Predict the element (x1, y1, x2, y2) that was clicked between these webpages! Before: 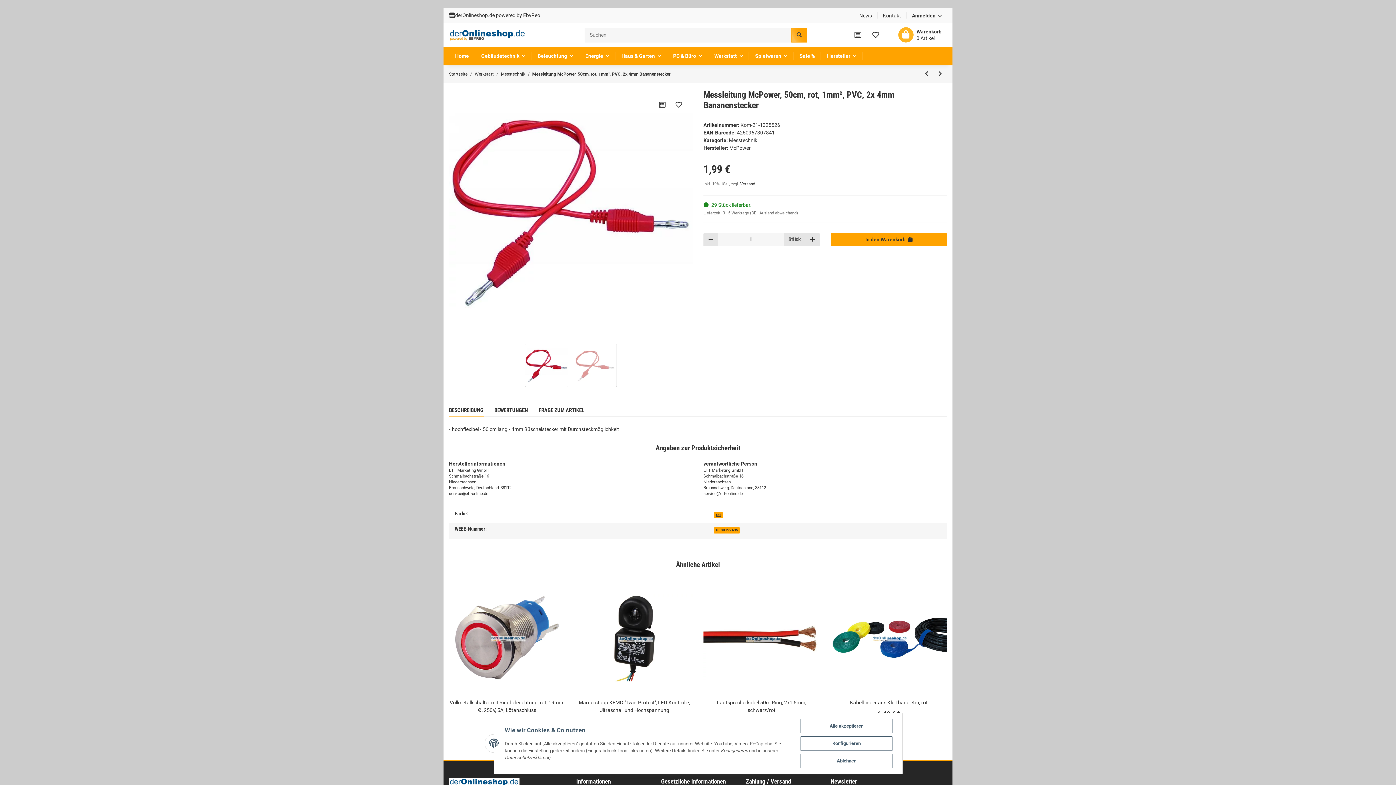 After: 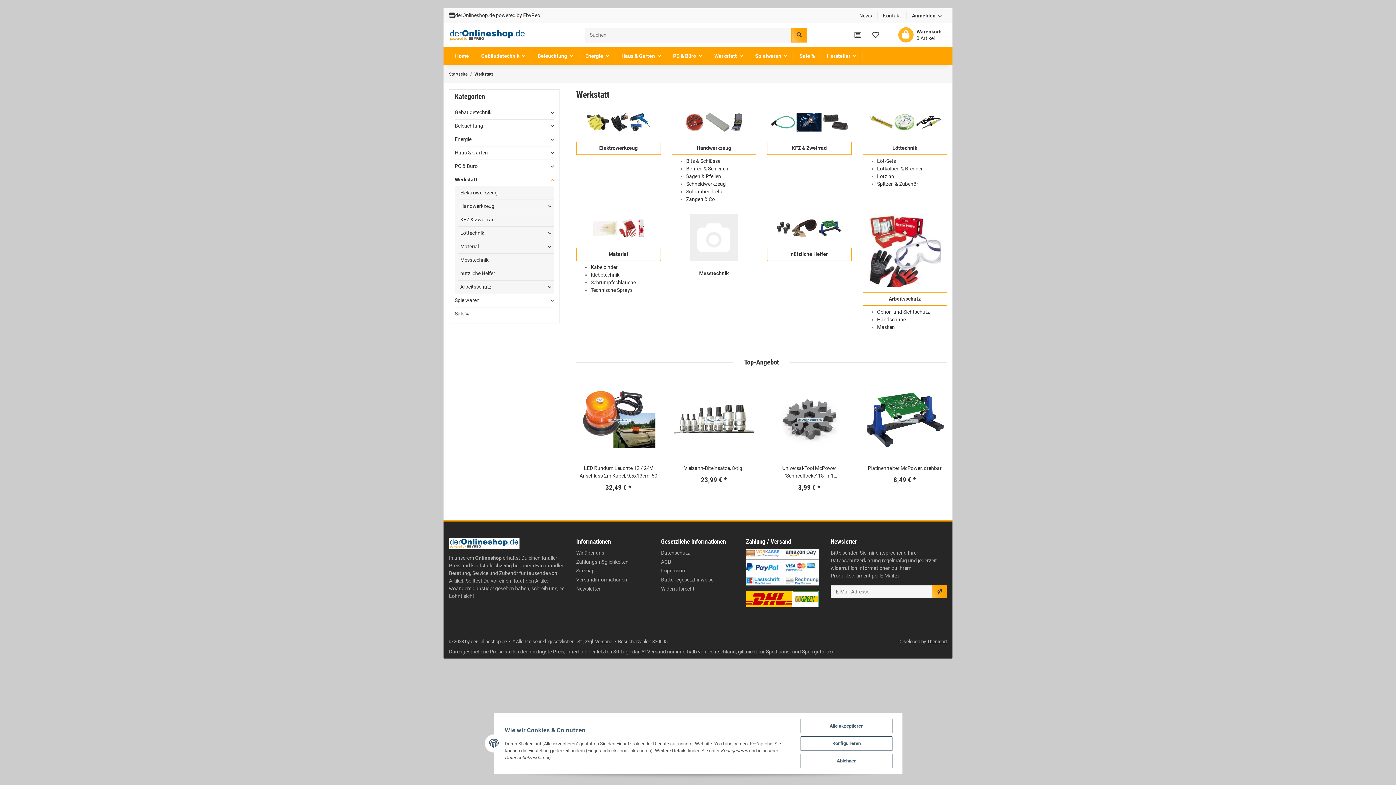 Action: label: Werkstatt bbox: (708, 46, 749, 65)